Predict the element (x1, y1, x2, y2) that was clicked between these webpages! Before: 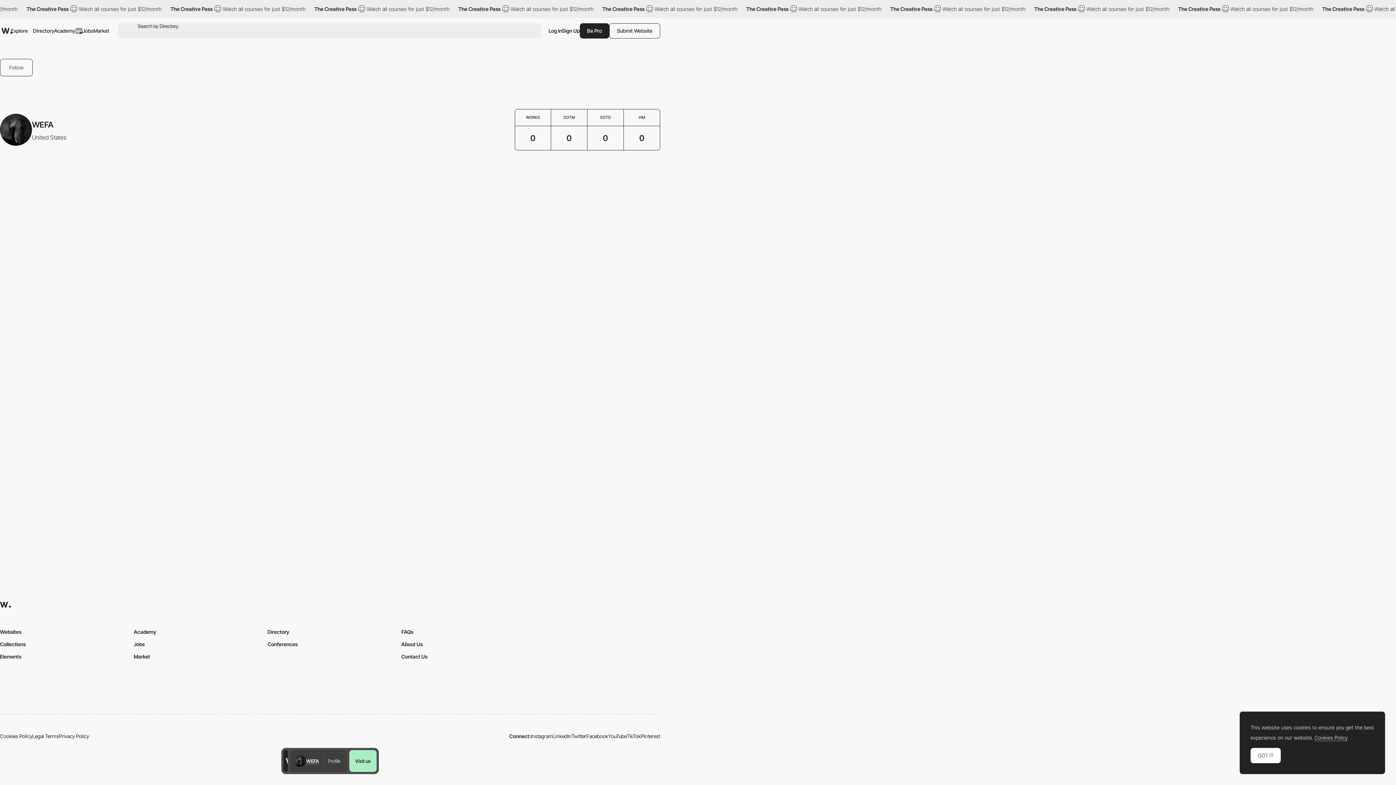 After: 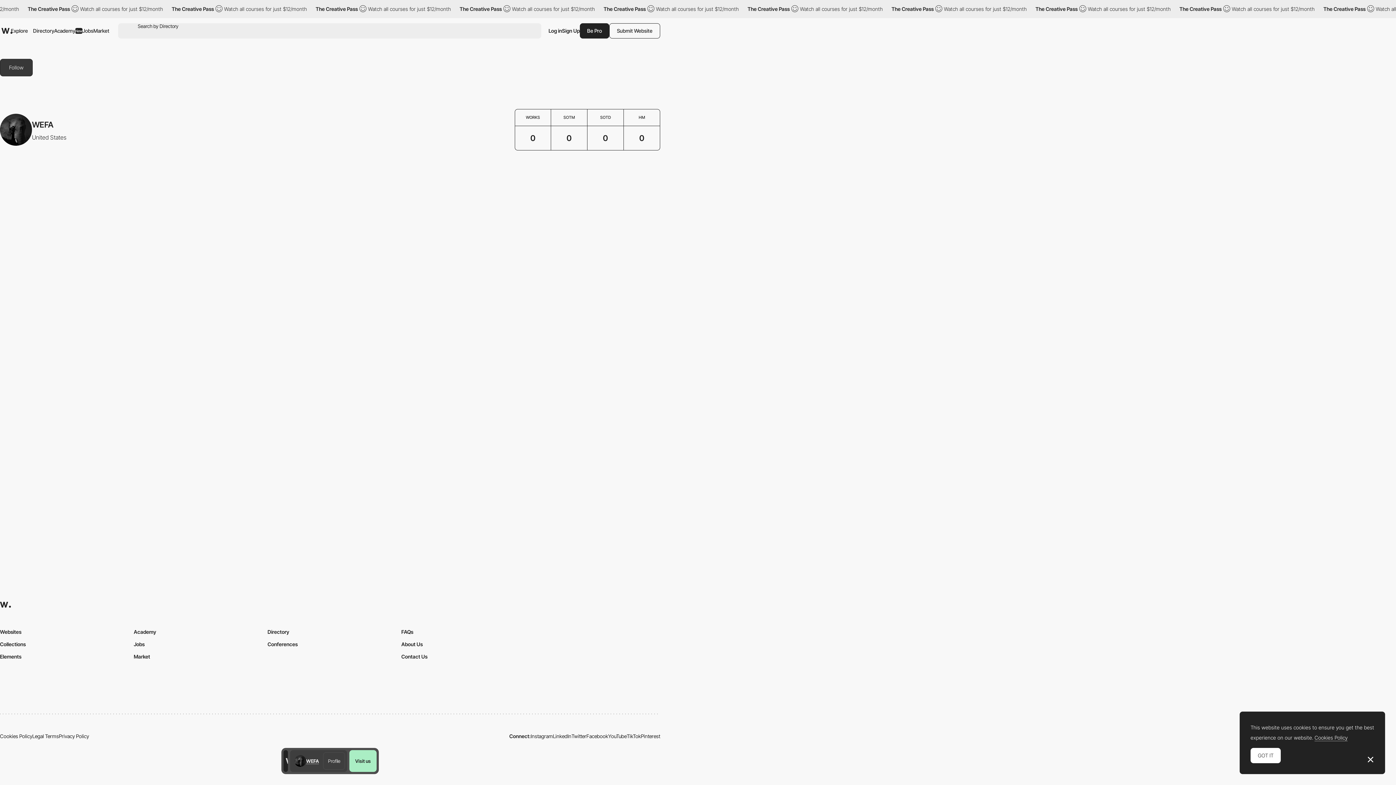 Action: label: Follow bbox: (0, 58, 32, 76)